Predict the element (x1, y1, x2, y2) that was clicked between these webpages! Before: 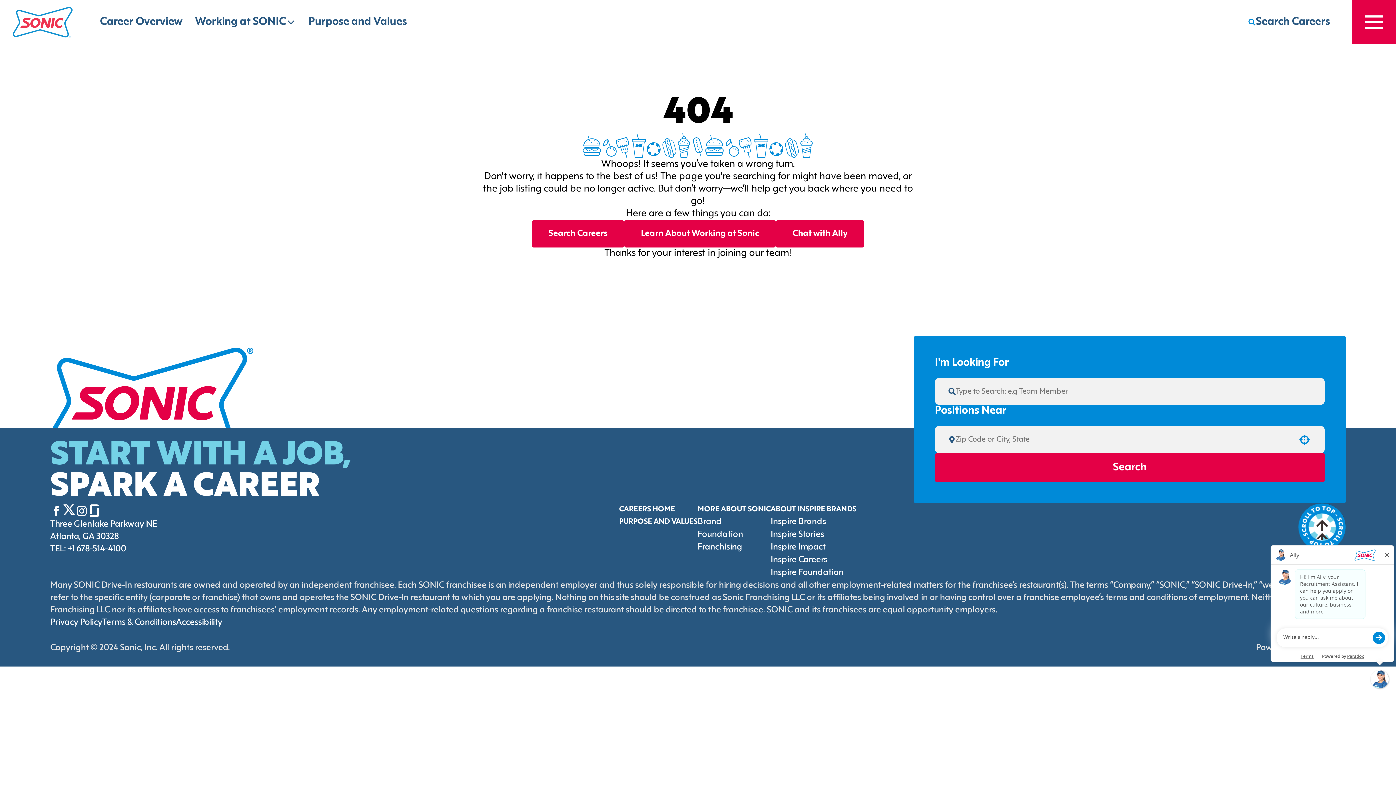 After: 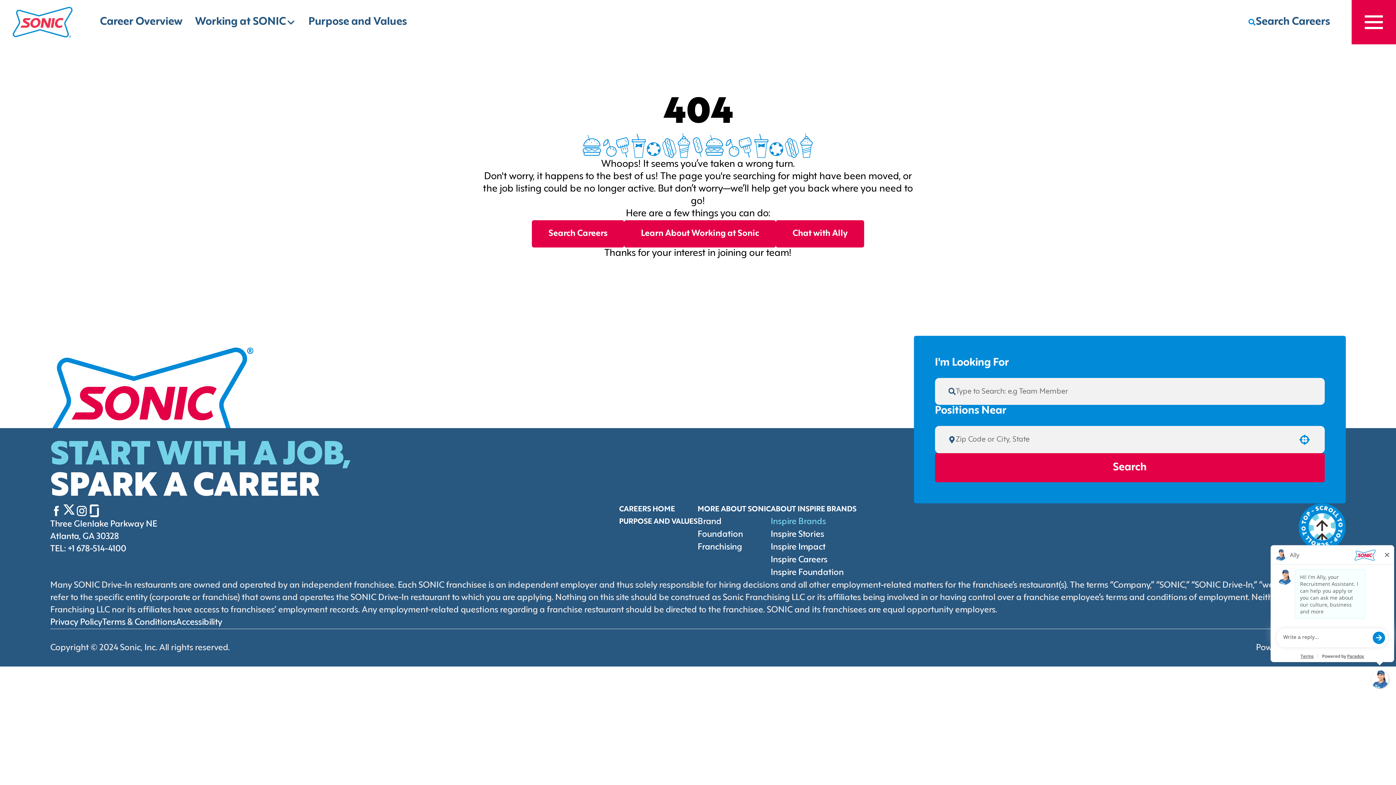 Action: label: Go to Inspire Brands (Opens in new tab) bbox: (770, 518, 826, 526)